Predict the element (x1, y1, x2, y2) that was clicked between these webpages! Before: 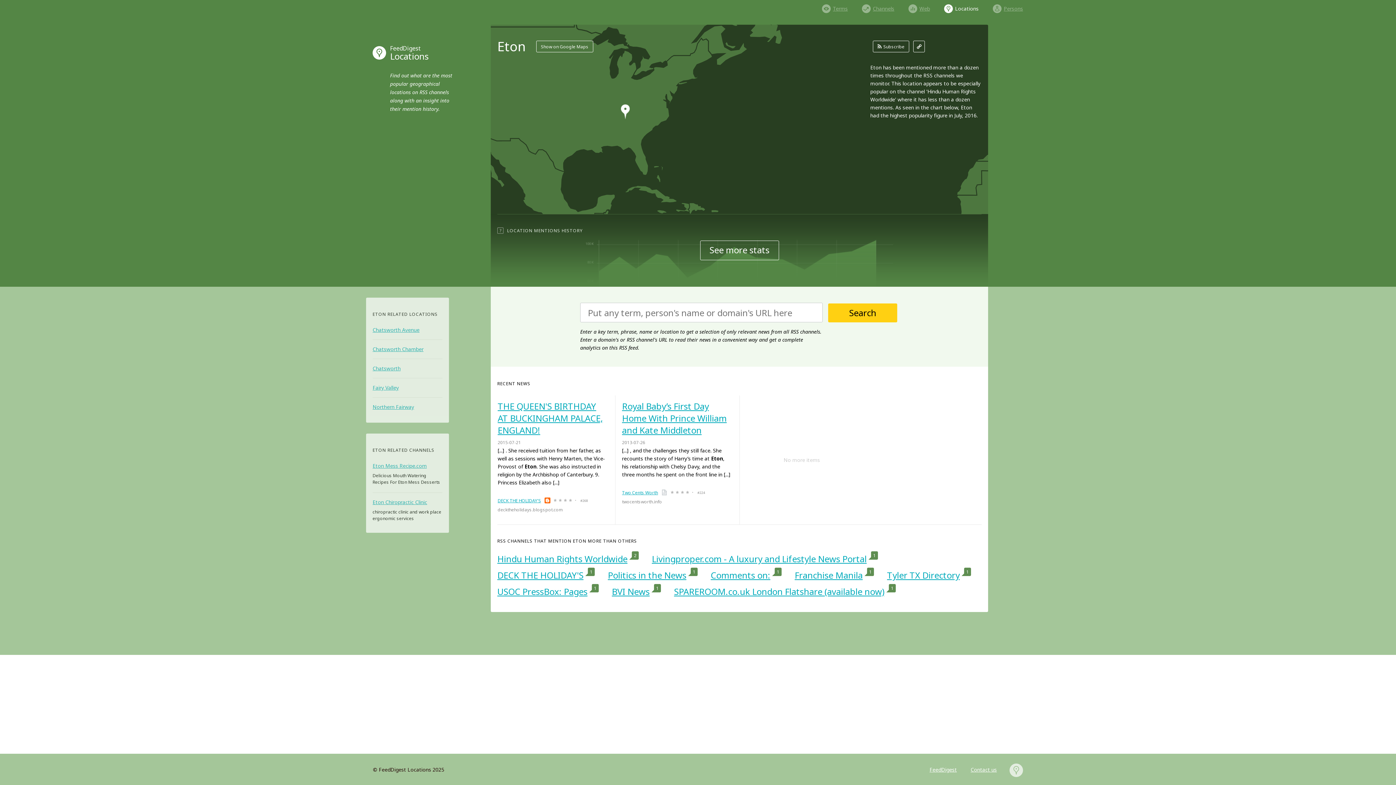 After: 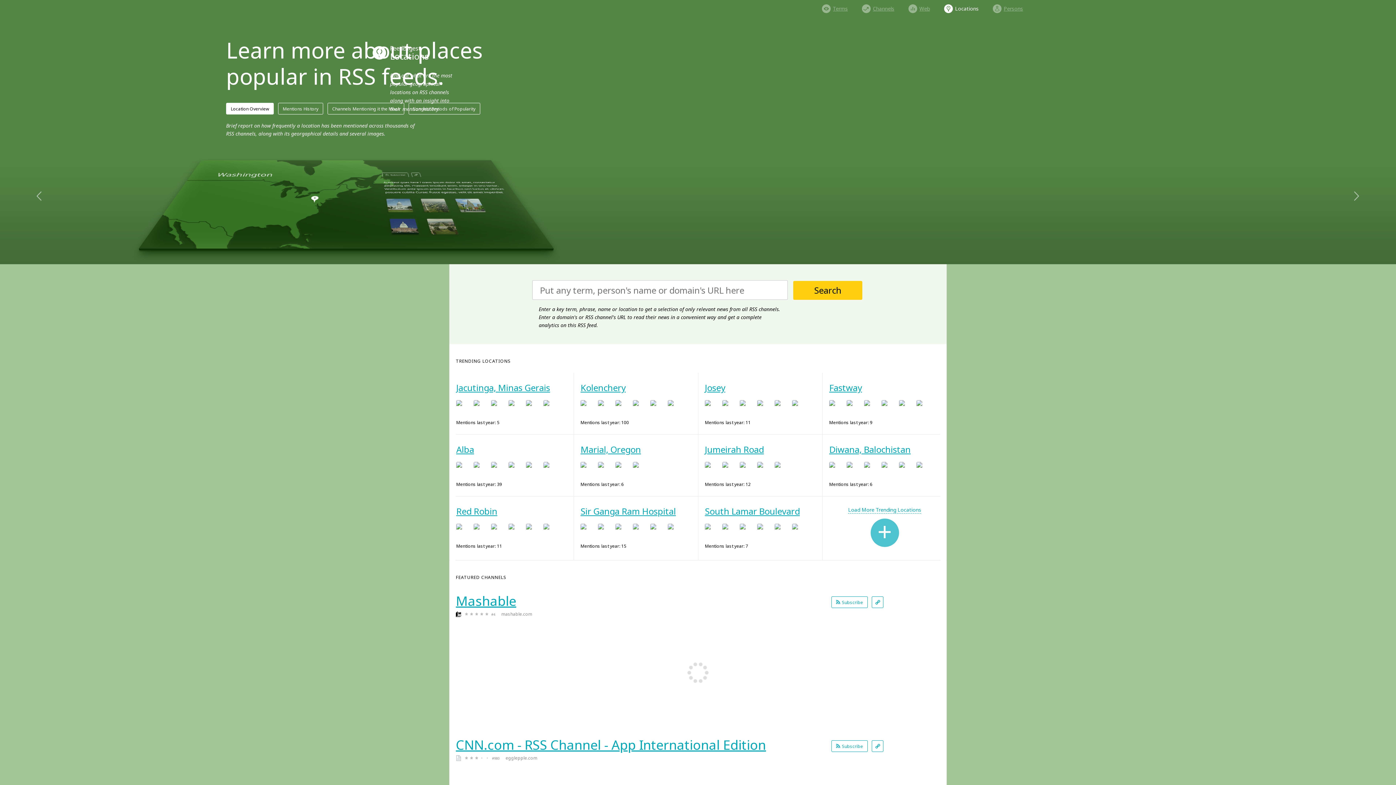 Action: label: FeedDigest
Locations bbox: (372, 44, 441, 60)